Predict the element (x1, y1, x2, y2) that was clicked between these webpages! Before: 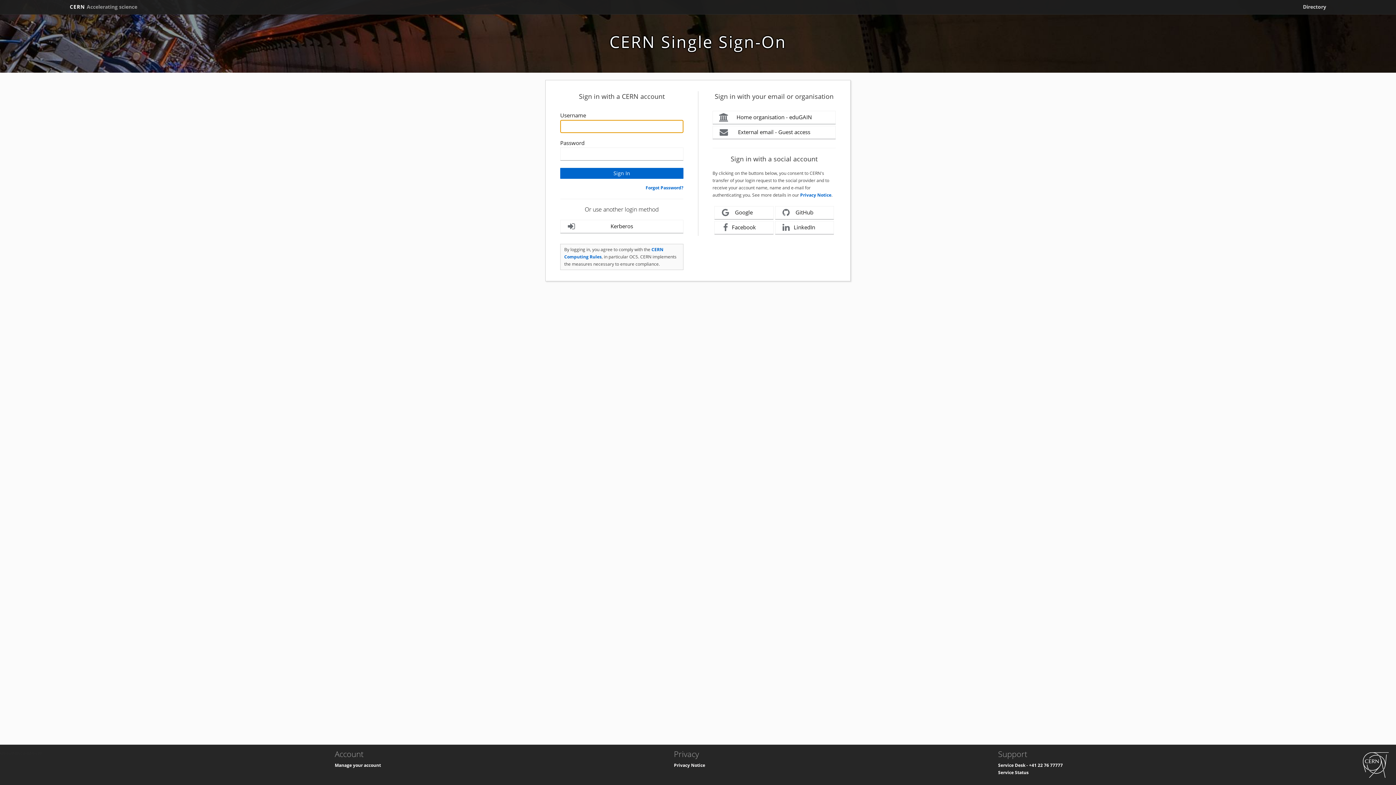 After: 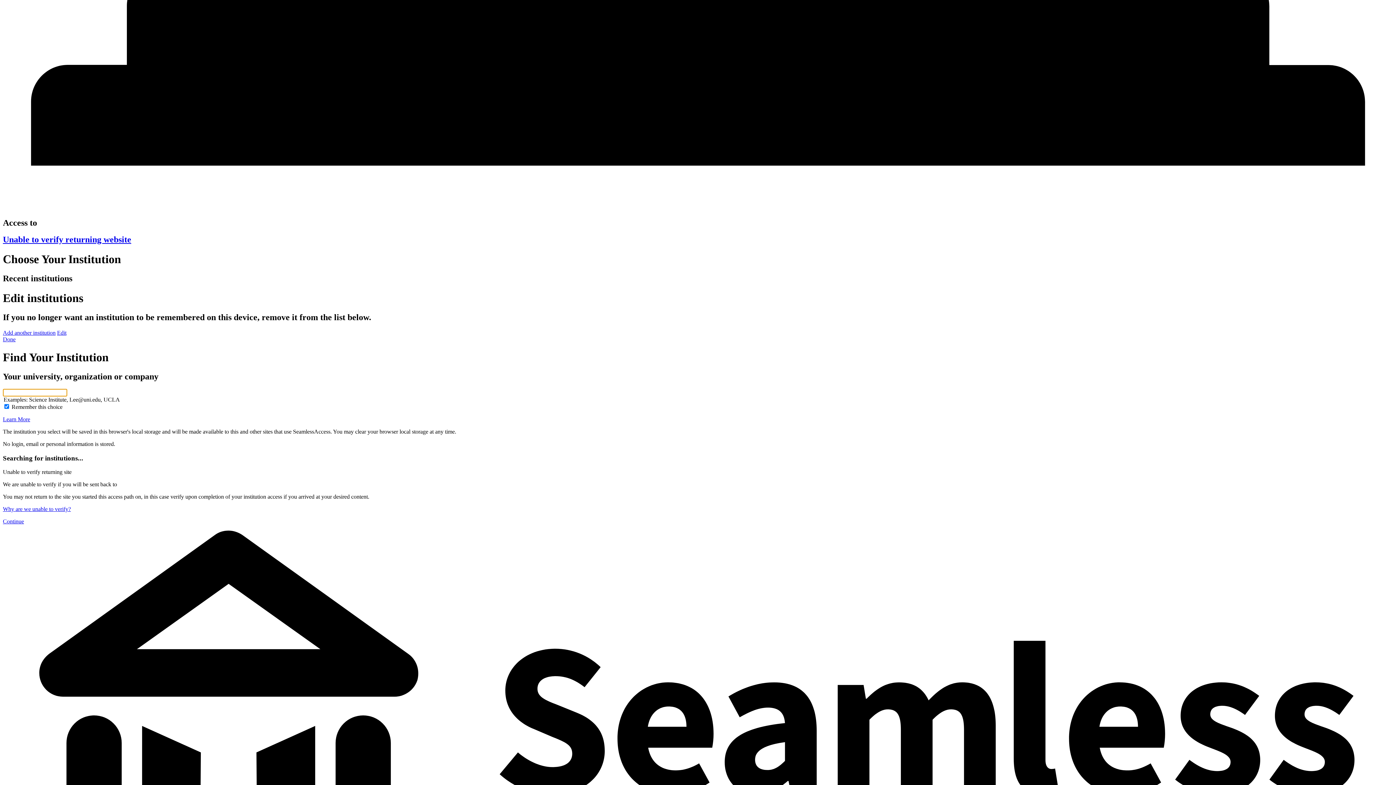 Action: bbox: (712, 110, 836, 124) label: Home organisation - eduGAIN